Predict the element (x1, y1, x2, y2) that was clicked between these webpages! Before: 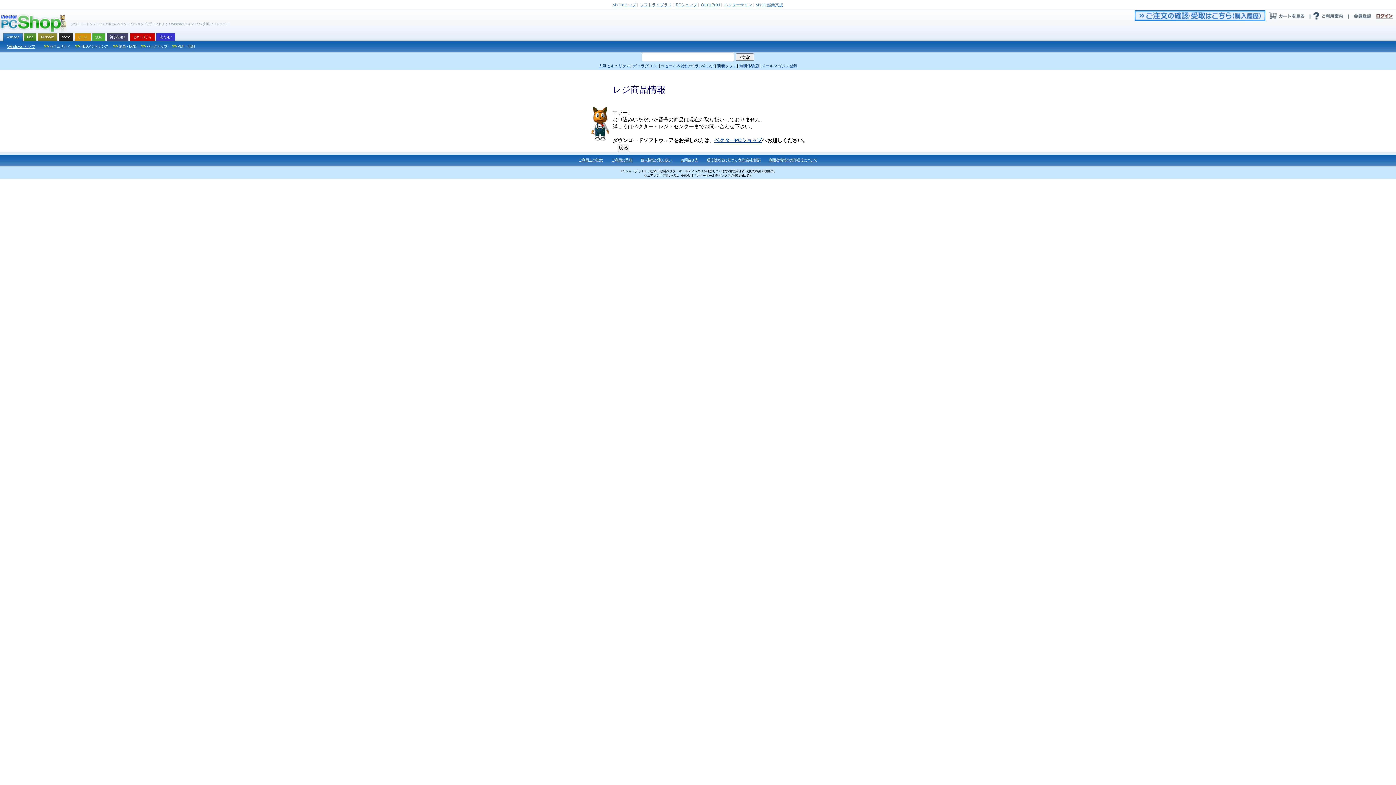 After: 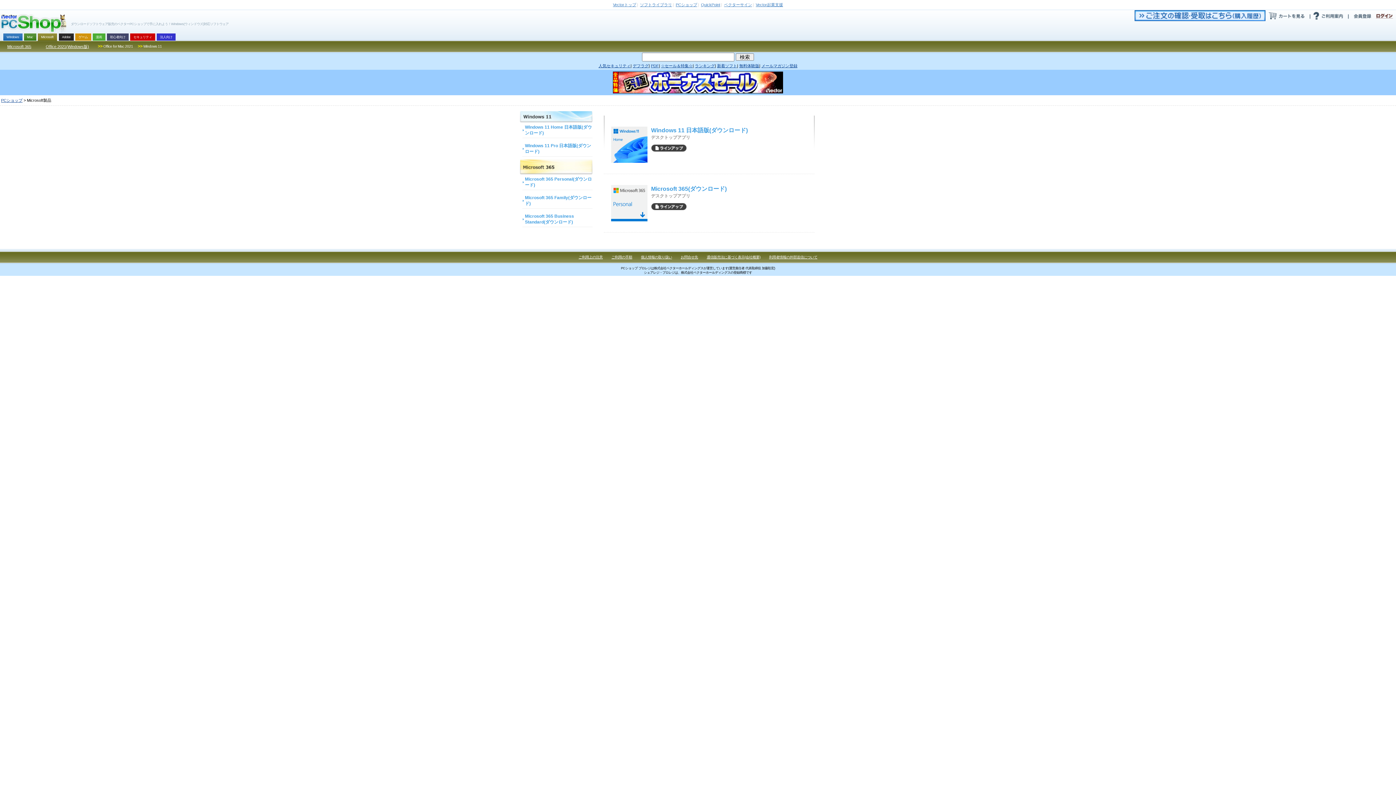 Action: label: Microsoft bbox: (37, 33, 56, 40)